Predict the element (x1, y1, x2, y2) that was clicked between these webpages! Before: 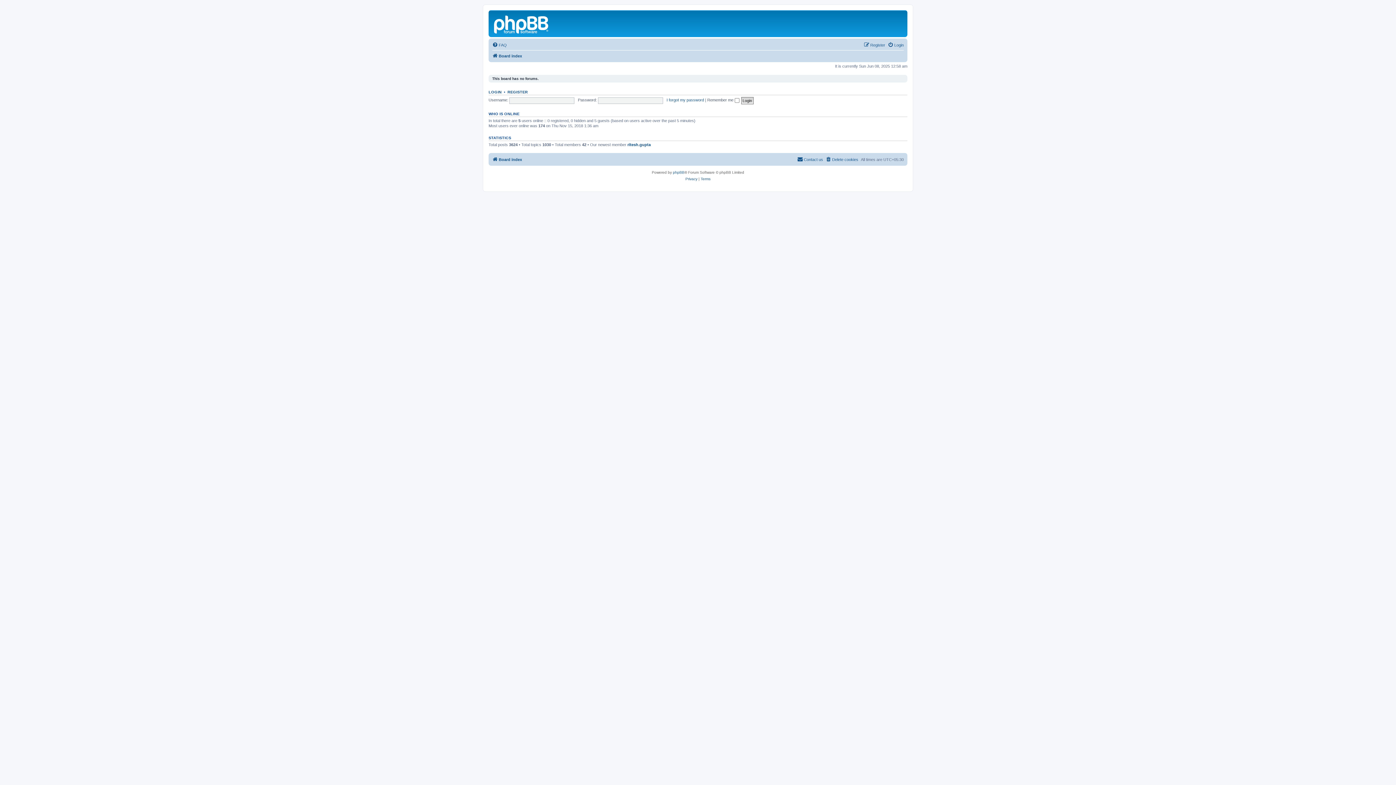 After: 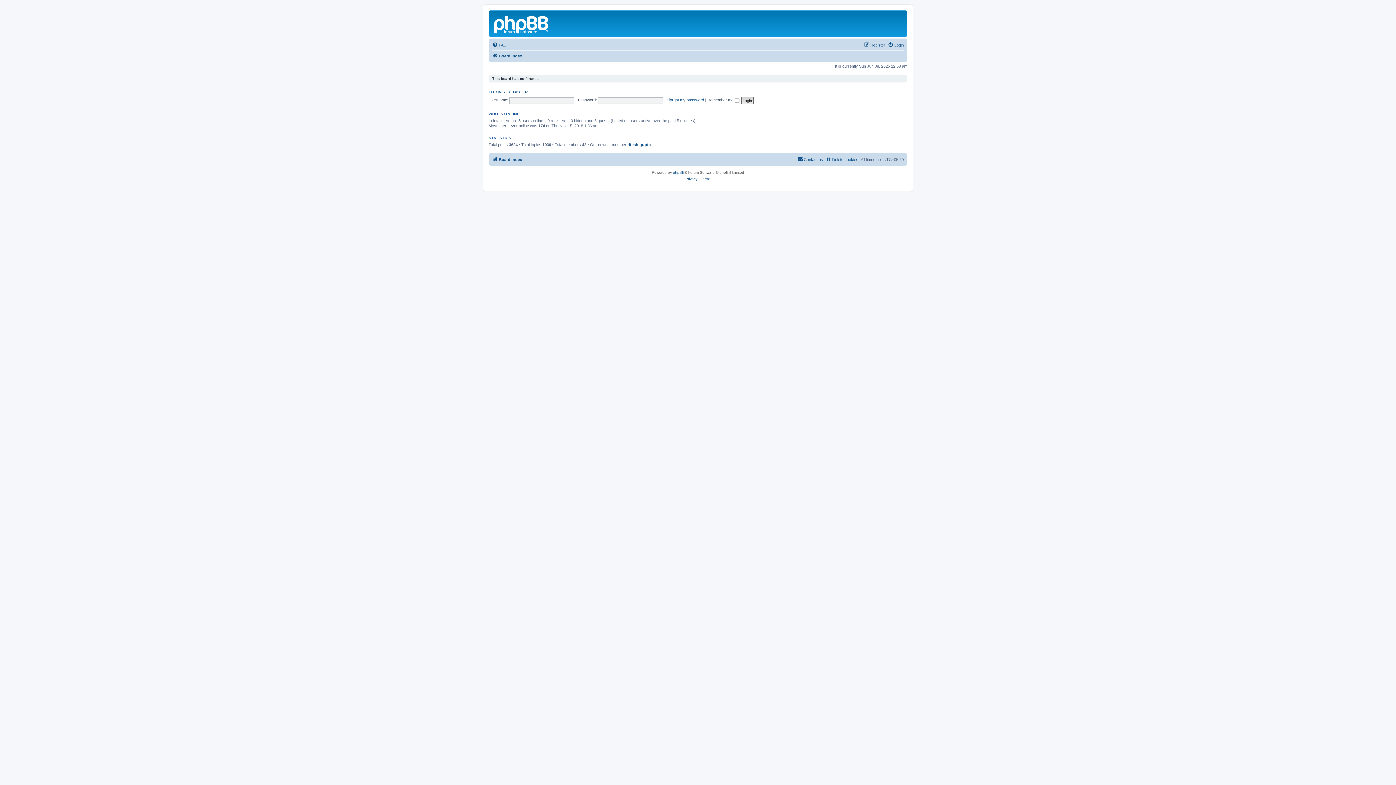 Action: label: Board index bbox: (492, 155, 522, 164)